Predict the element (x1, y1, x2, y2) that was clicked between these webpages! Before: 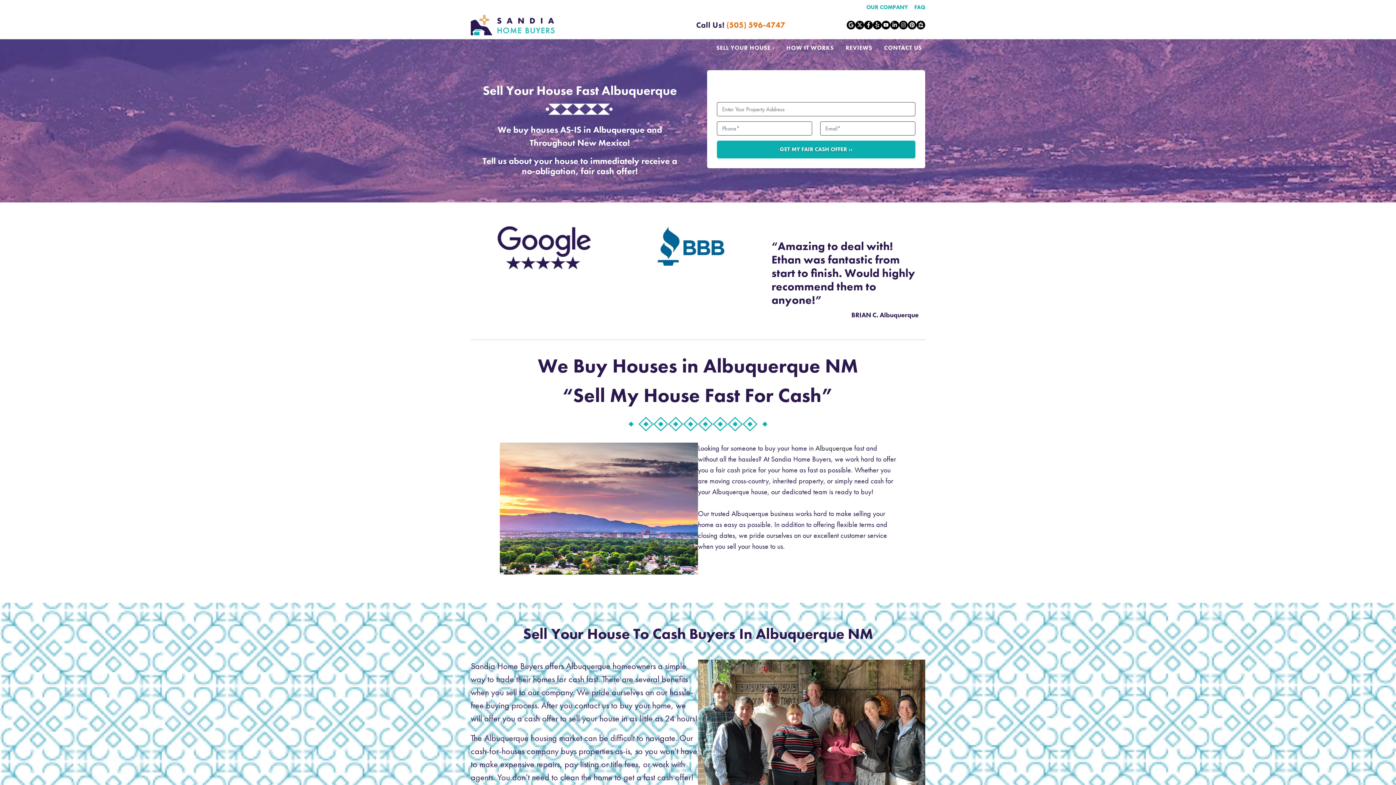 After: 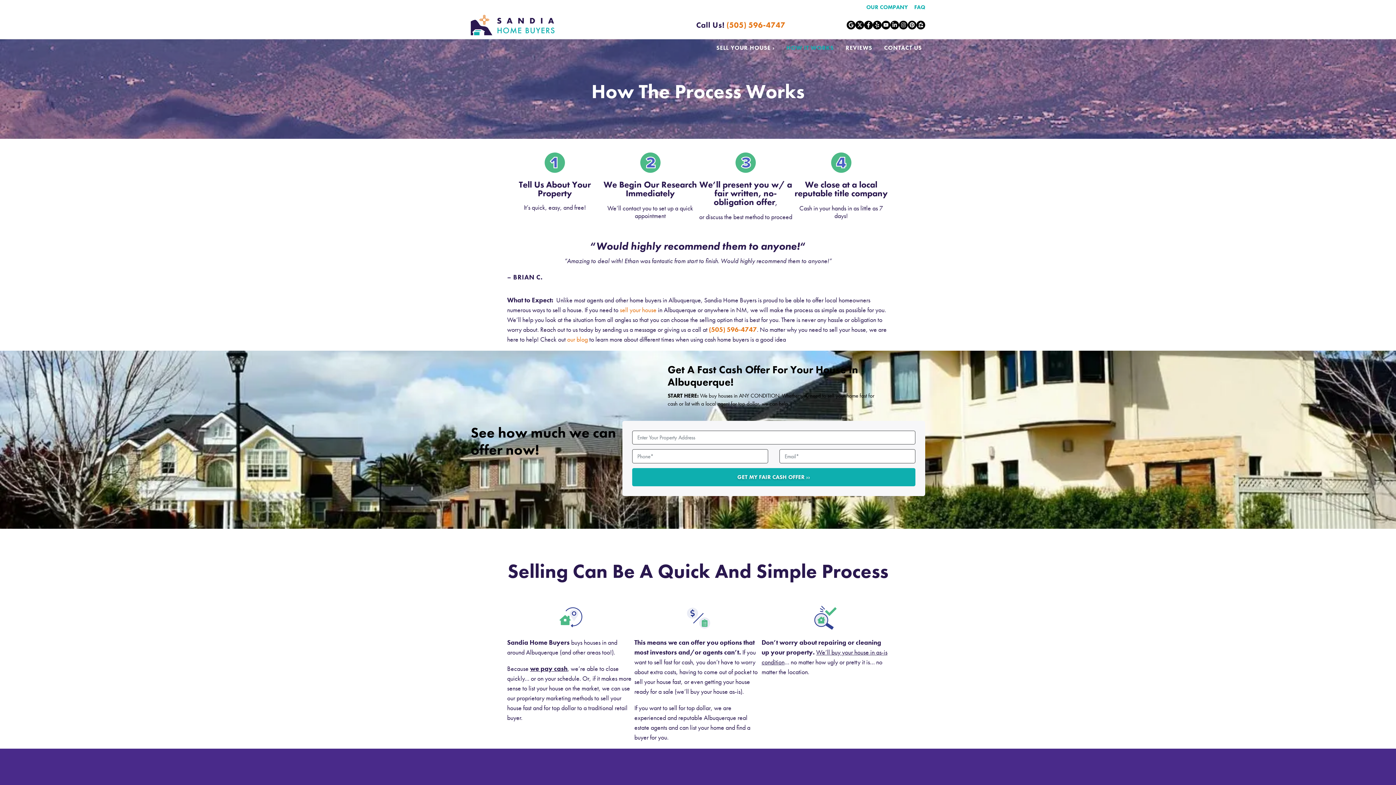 Action: label: HOW IT WORKS bbox: (783, 39, 837, 56)